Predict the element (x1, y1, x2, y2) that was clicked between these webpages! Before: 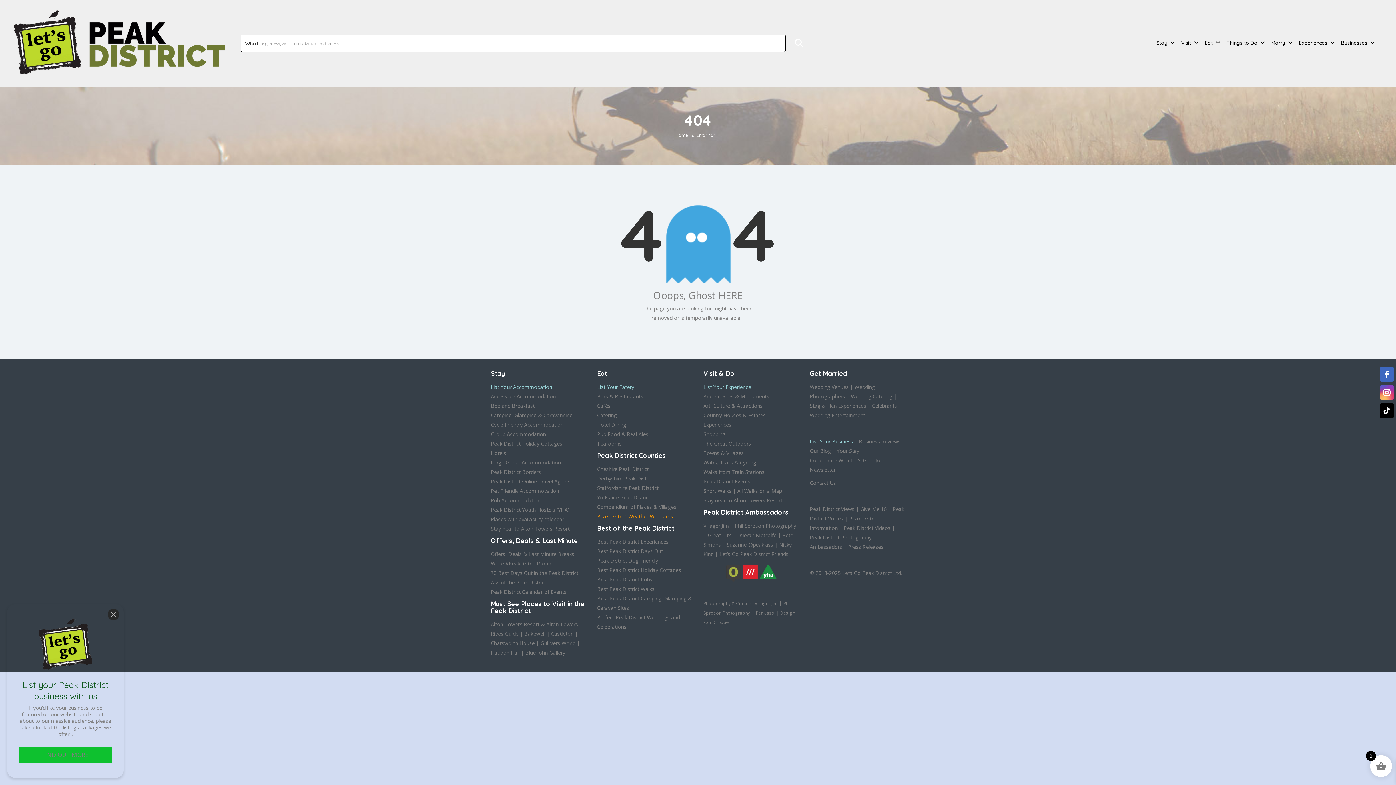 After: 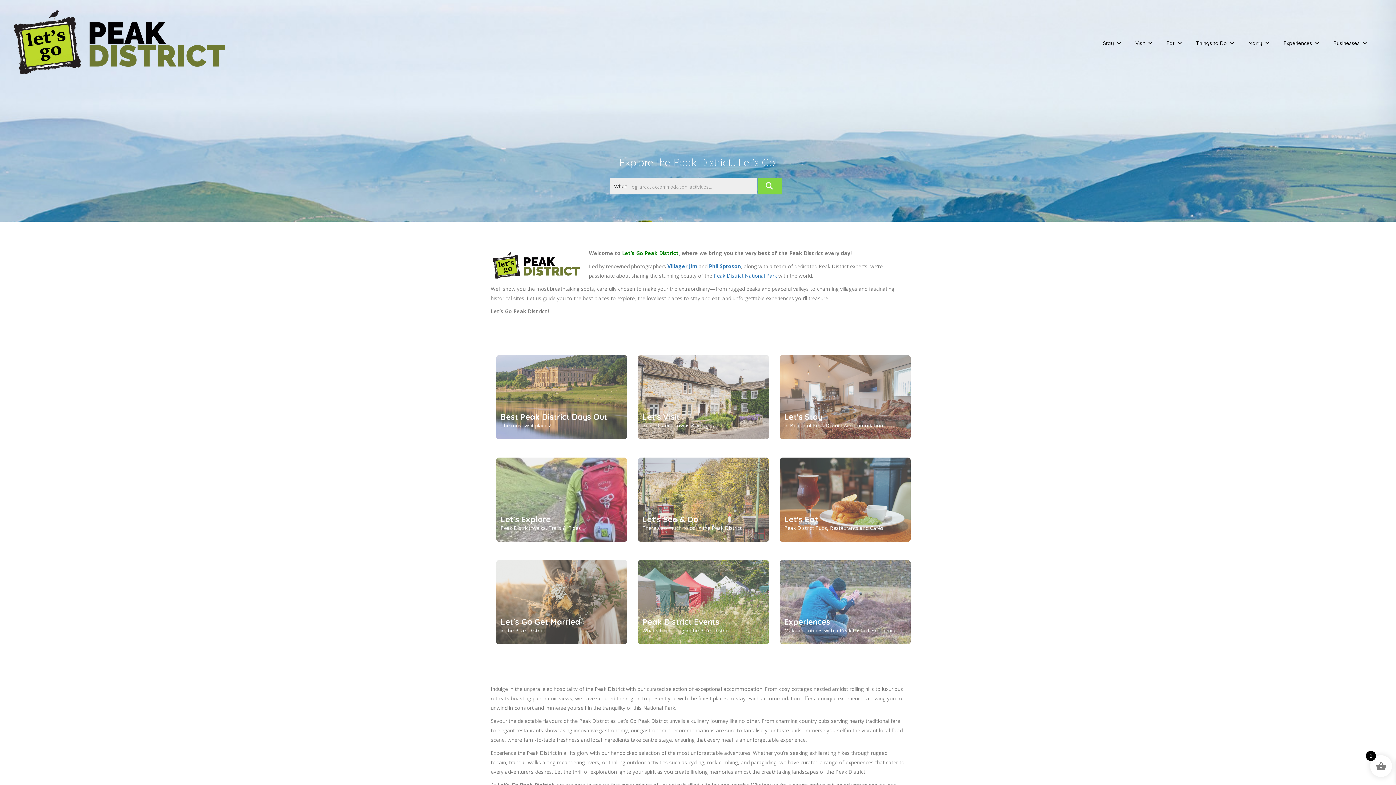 Action: bbox: (9, 39, 229, 46)